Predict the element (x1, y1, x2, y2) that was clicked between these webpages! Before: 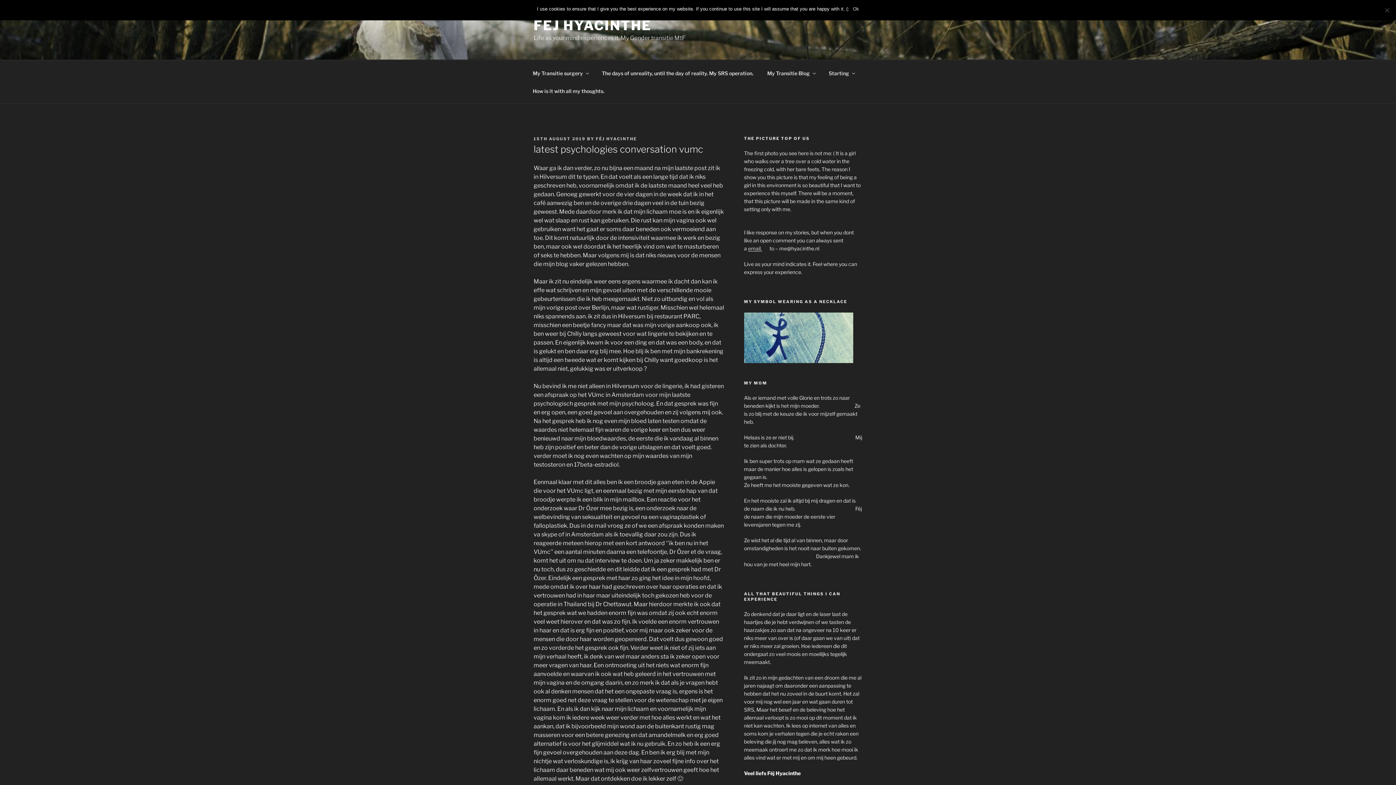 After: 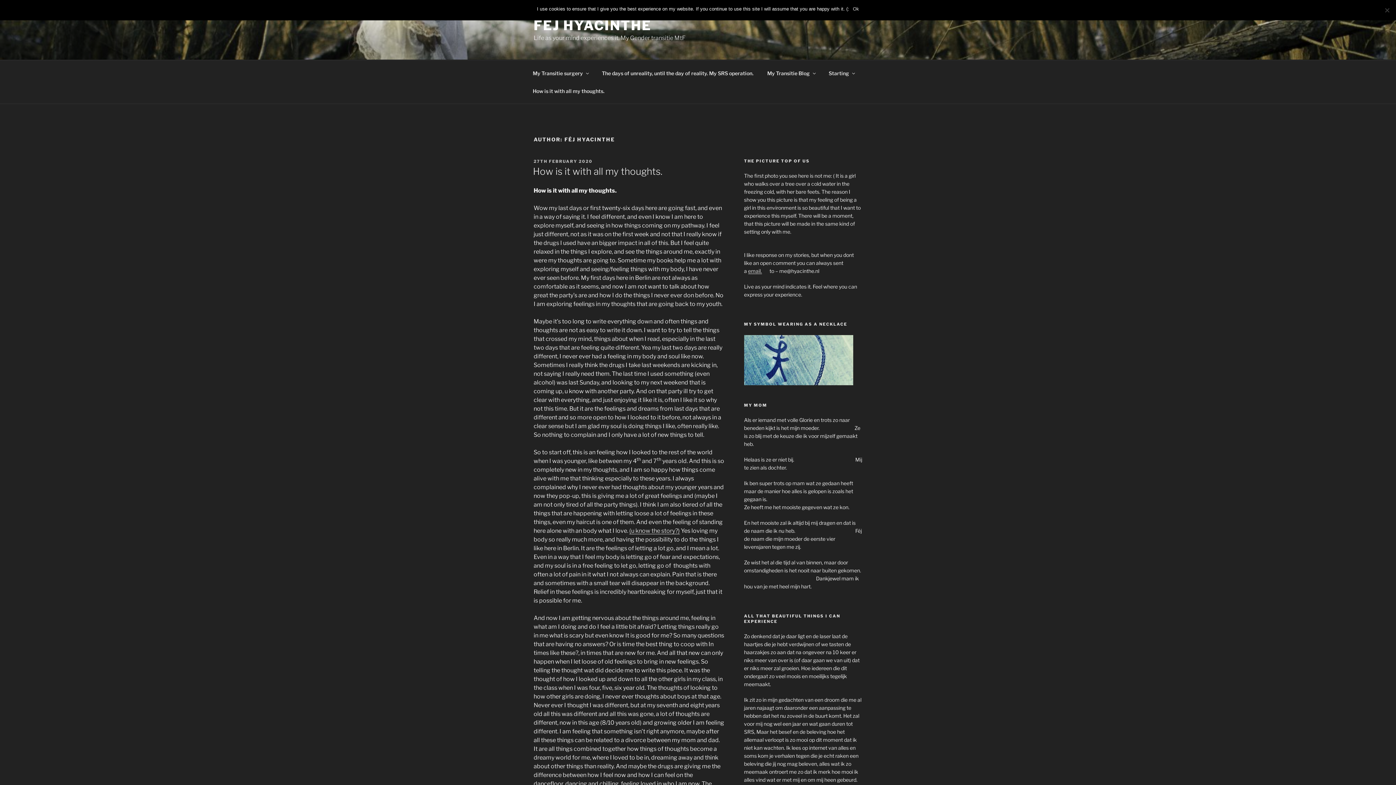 Action: label: FÉJ HYACINTHE bbox: (596, 136, 637, 141)